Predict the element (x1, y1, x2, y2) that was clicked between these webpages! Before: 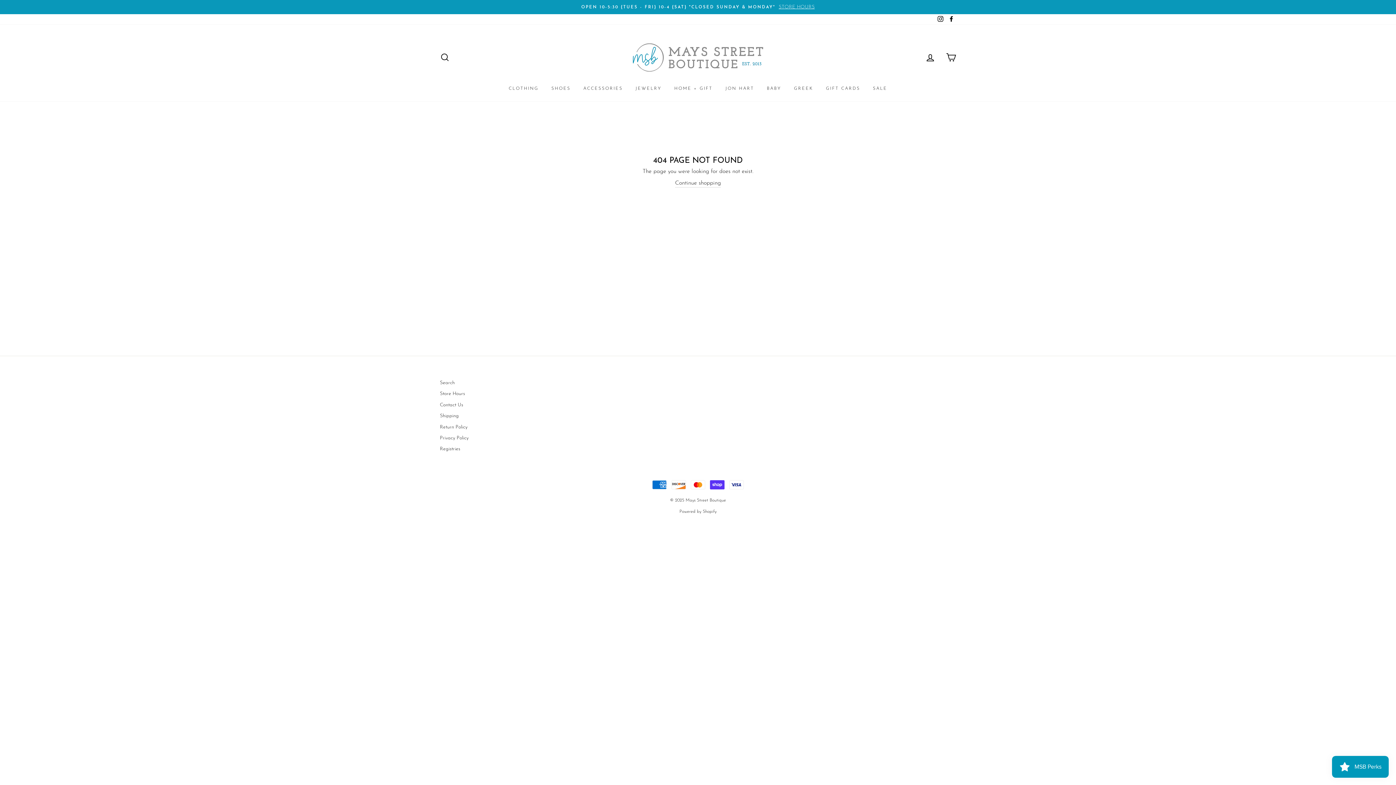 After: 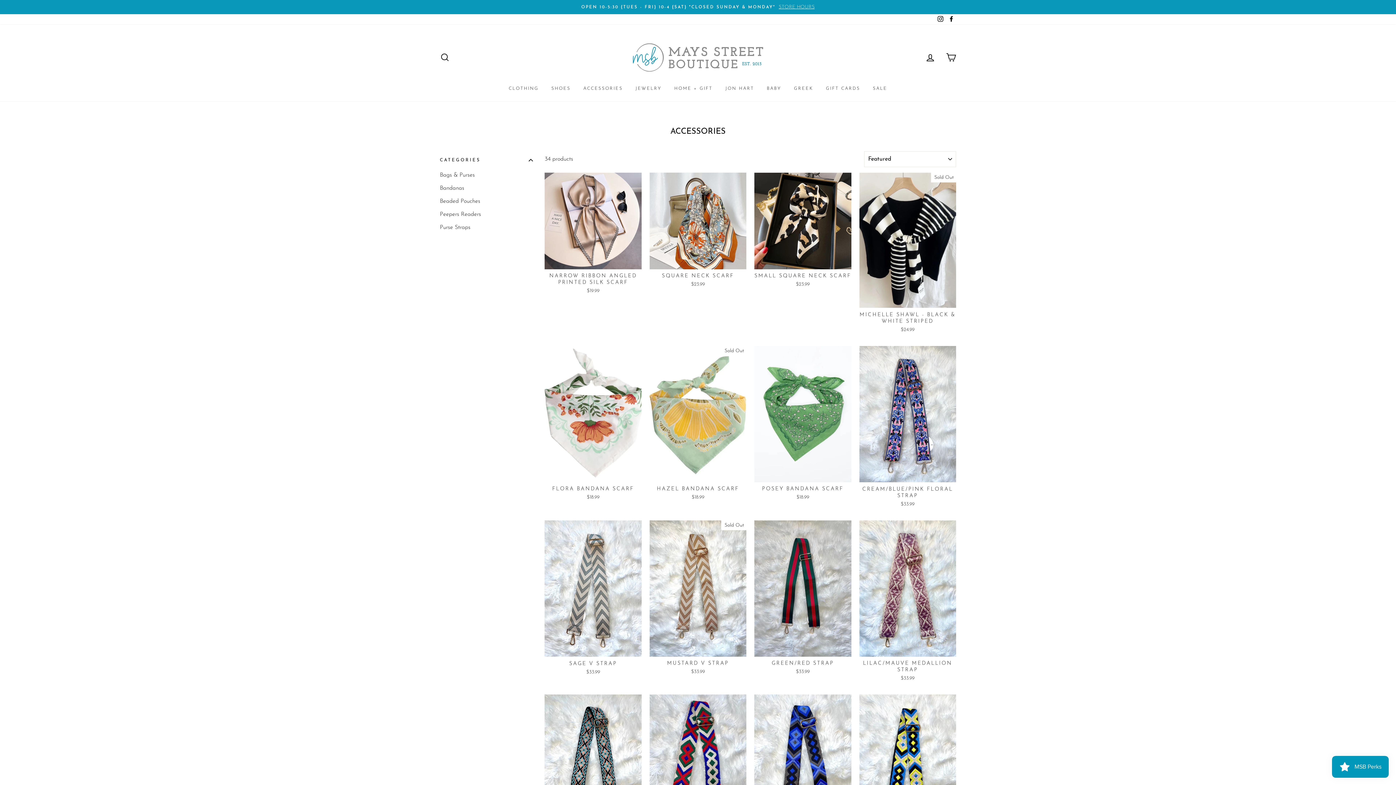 Action: bbox: (578, 82, 628, 94) label: ACCESSORIES